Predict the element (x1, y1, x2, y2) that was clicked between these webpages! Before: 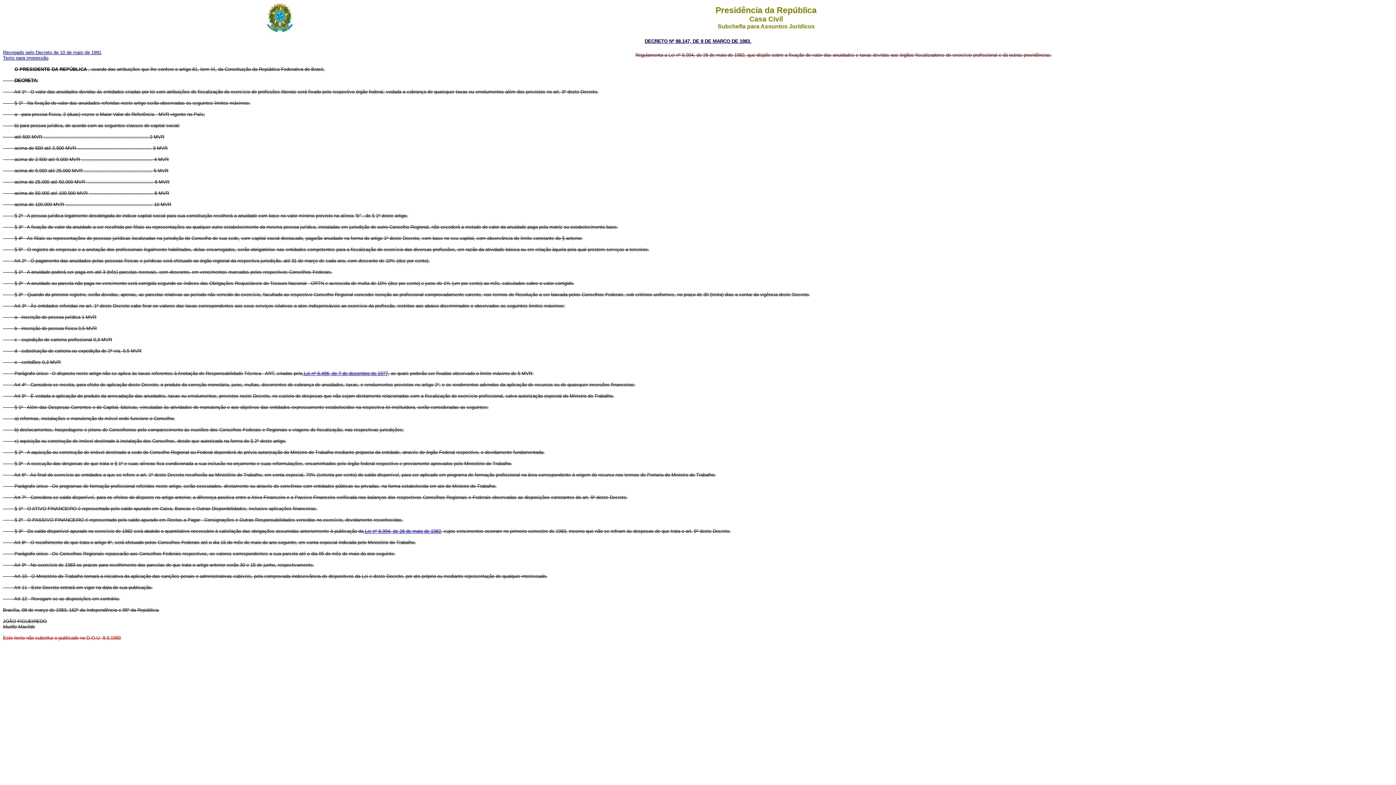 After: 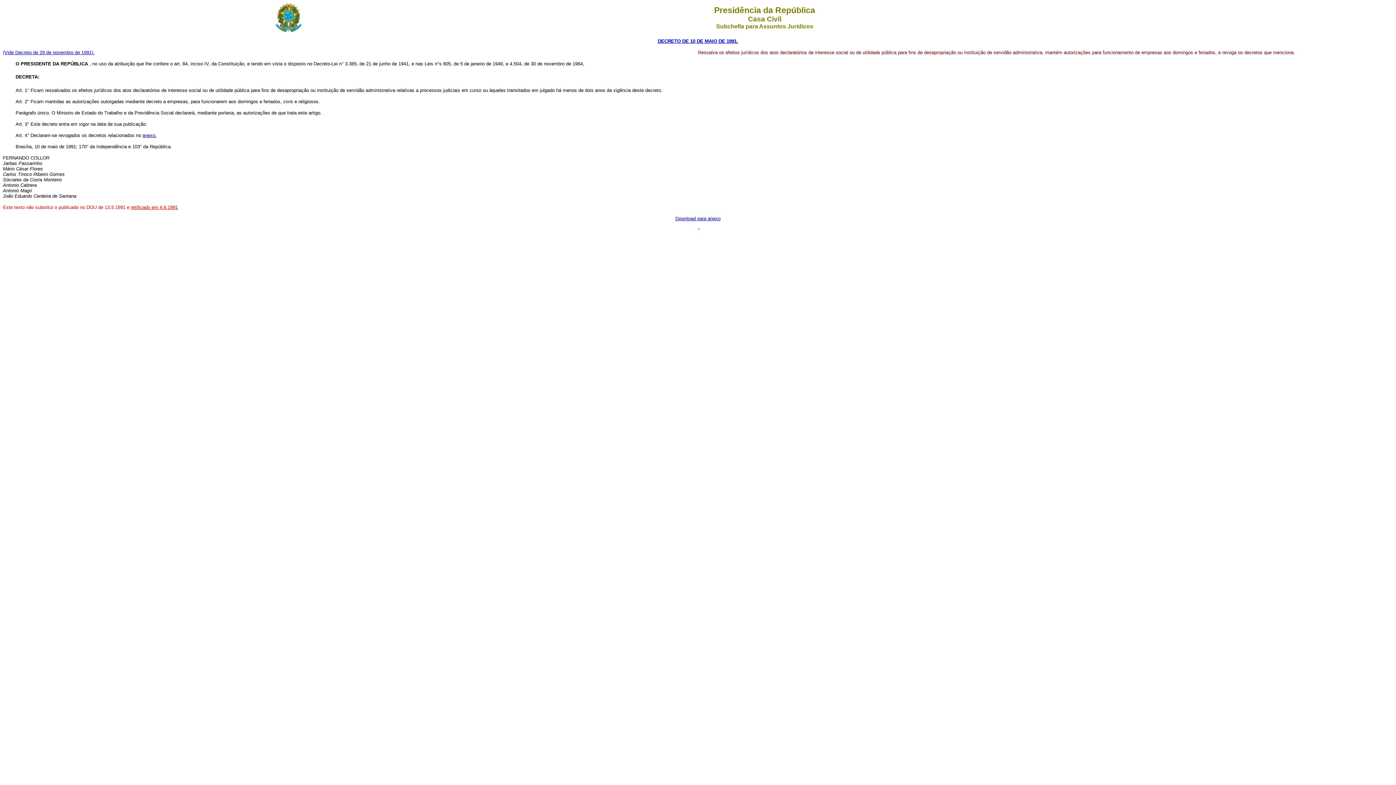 Action: bbox: (2, 49, 101, 55) label: Revogado pelo Decreto de 10 de maio de 1991